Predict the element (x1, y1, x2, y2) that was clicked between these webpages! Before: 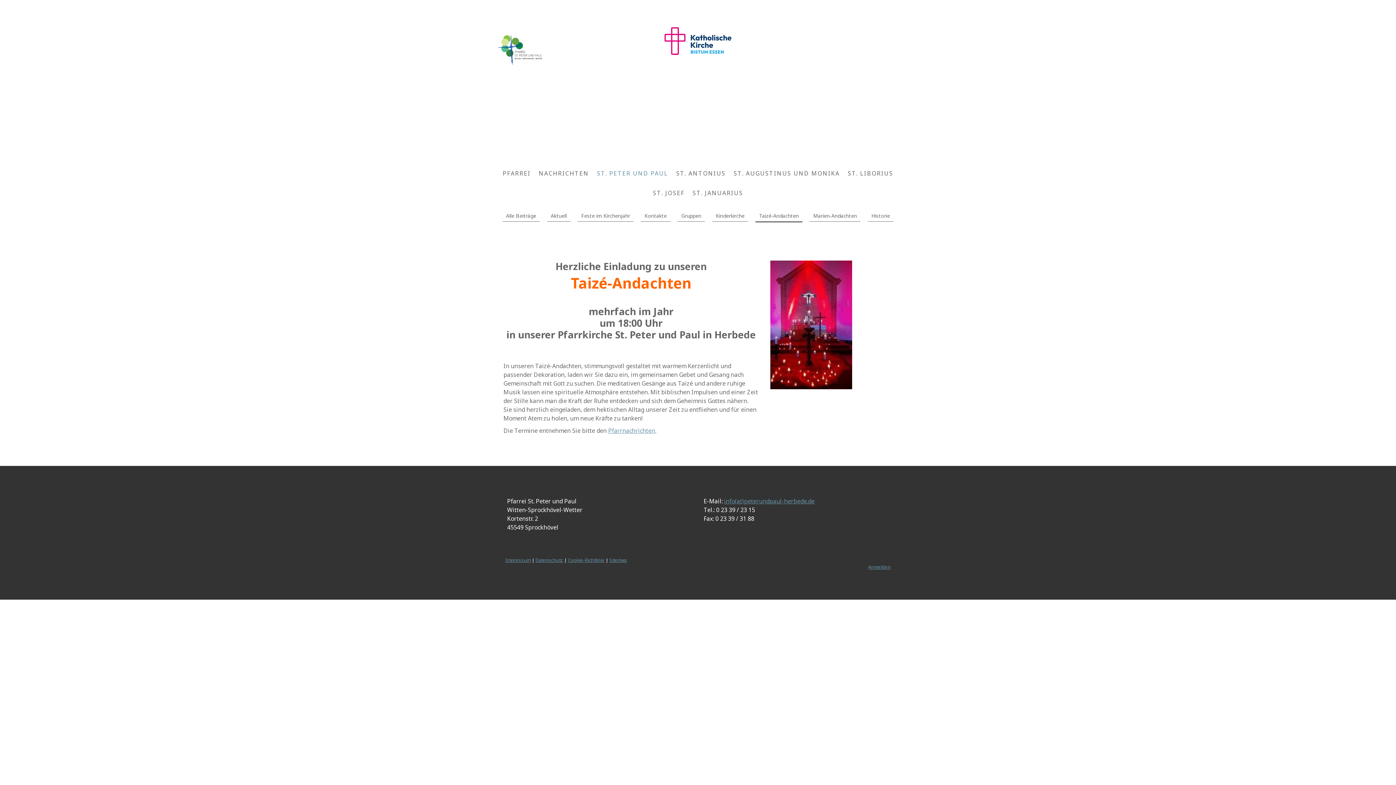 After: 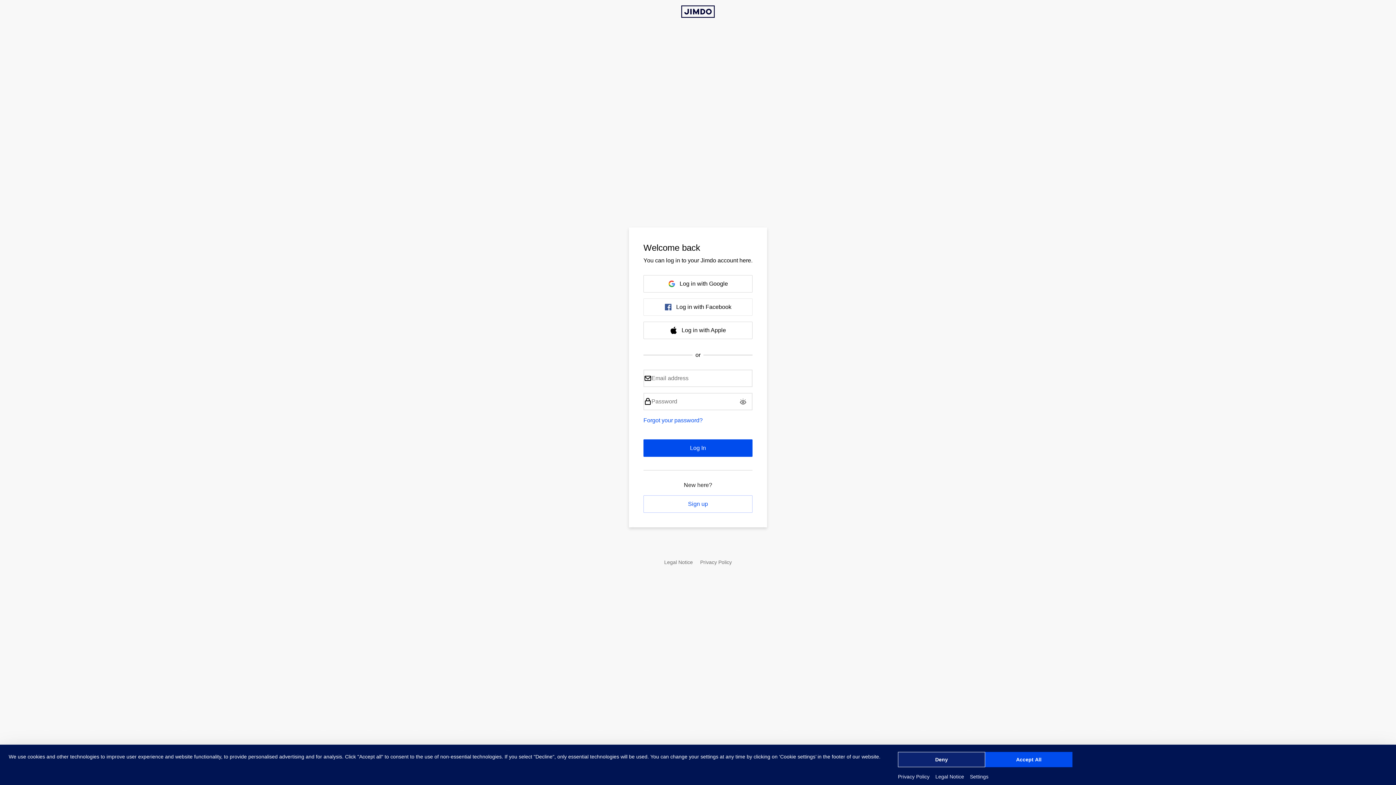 Action: bbox: (868, 564, 890, 570) label: Anmelden